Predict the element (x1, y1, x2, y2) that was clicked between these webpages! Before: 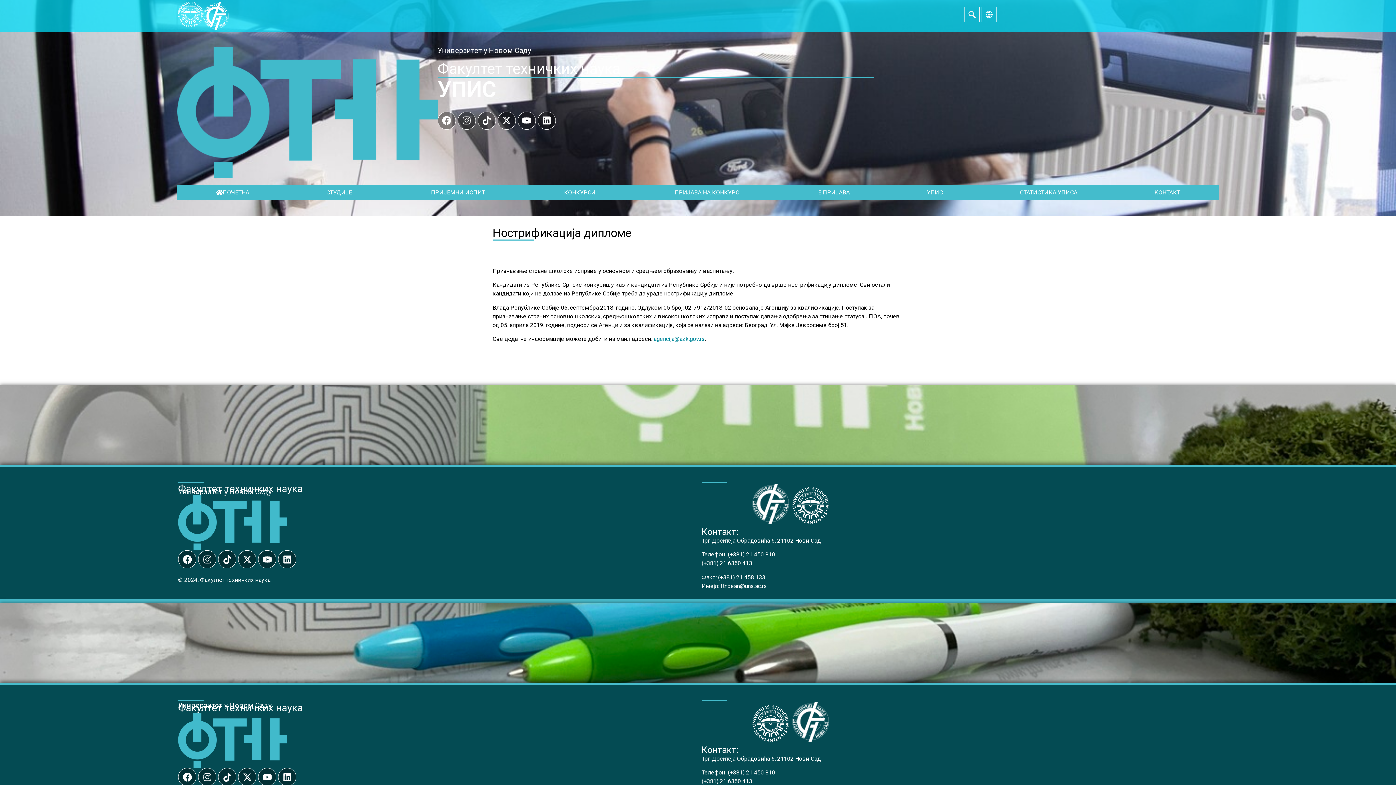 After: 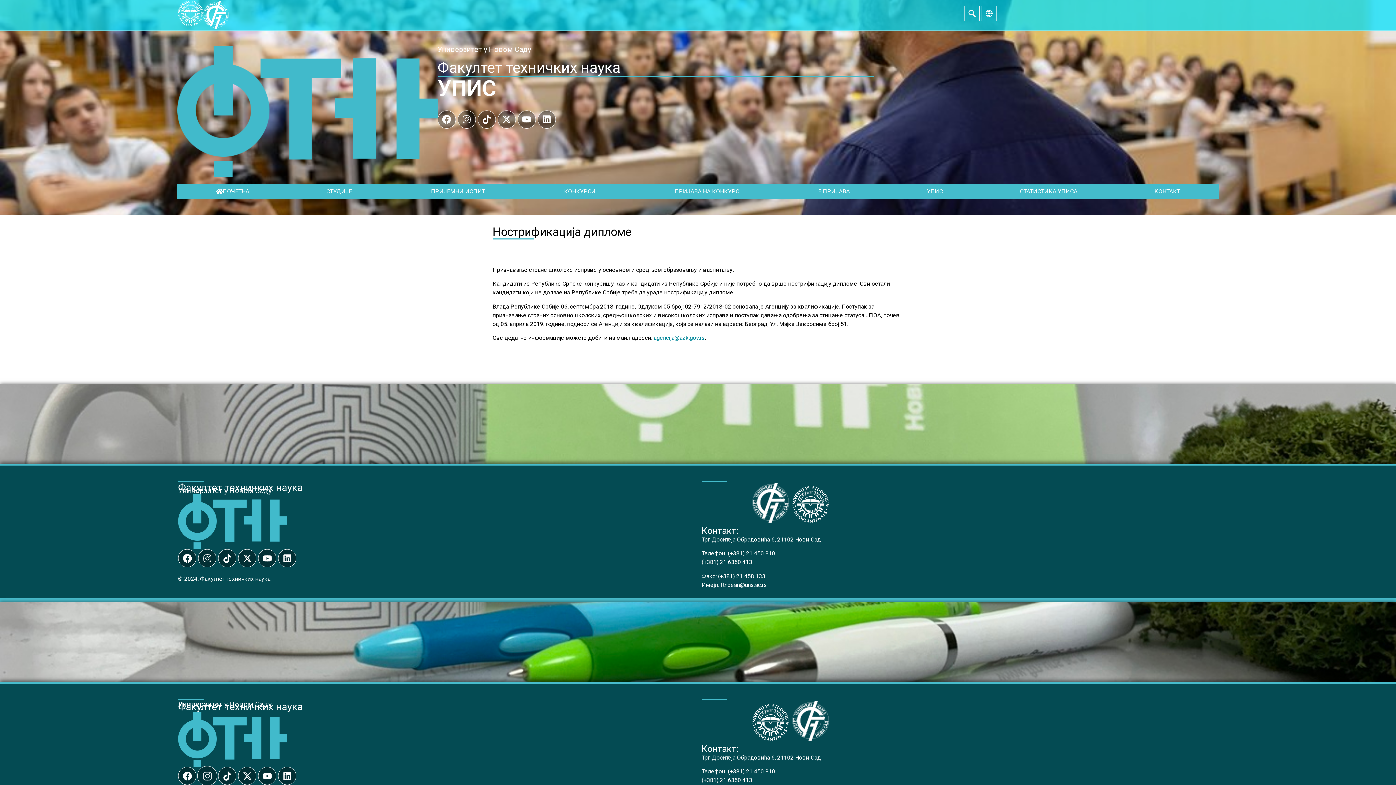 Action: label: Инстаграм bbox: (198, 768, 216, 786)